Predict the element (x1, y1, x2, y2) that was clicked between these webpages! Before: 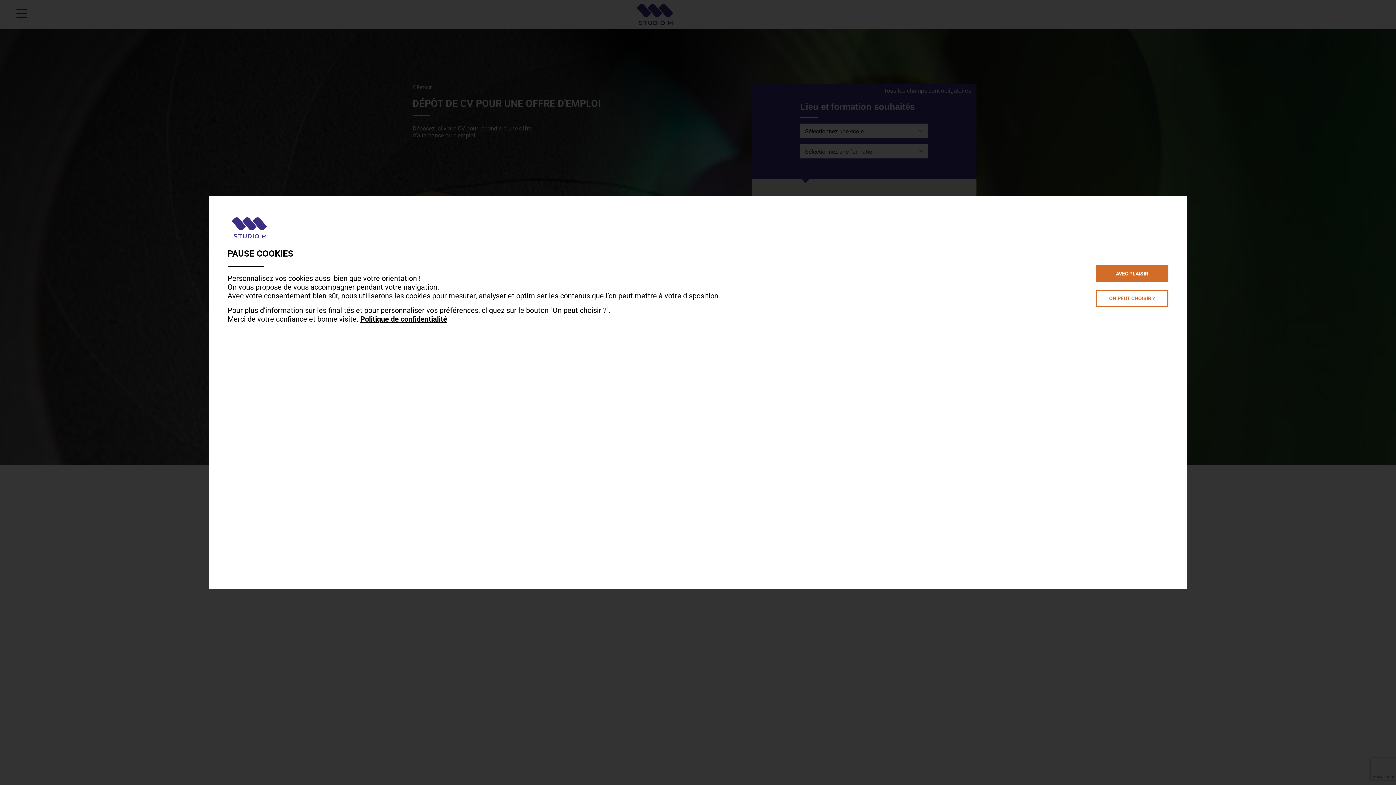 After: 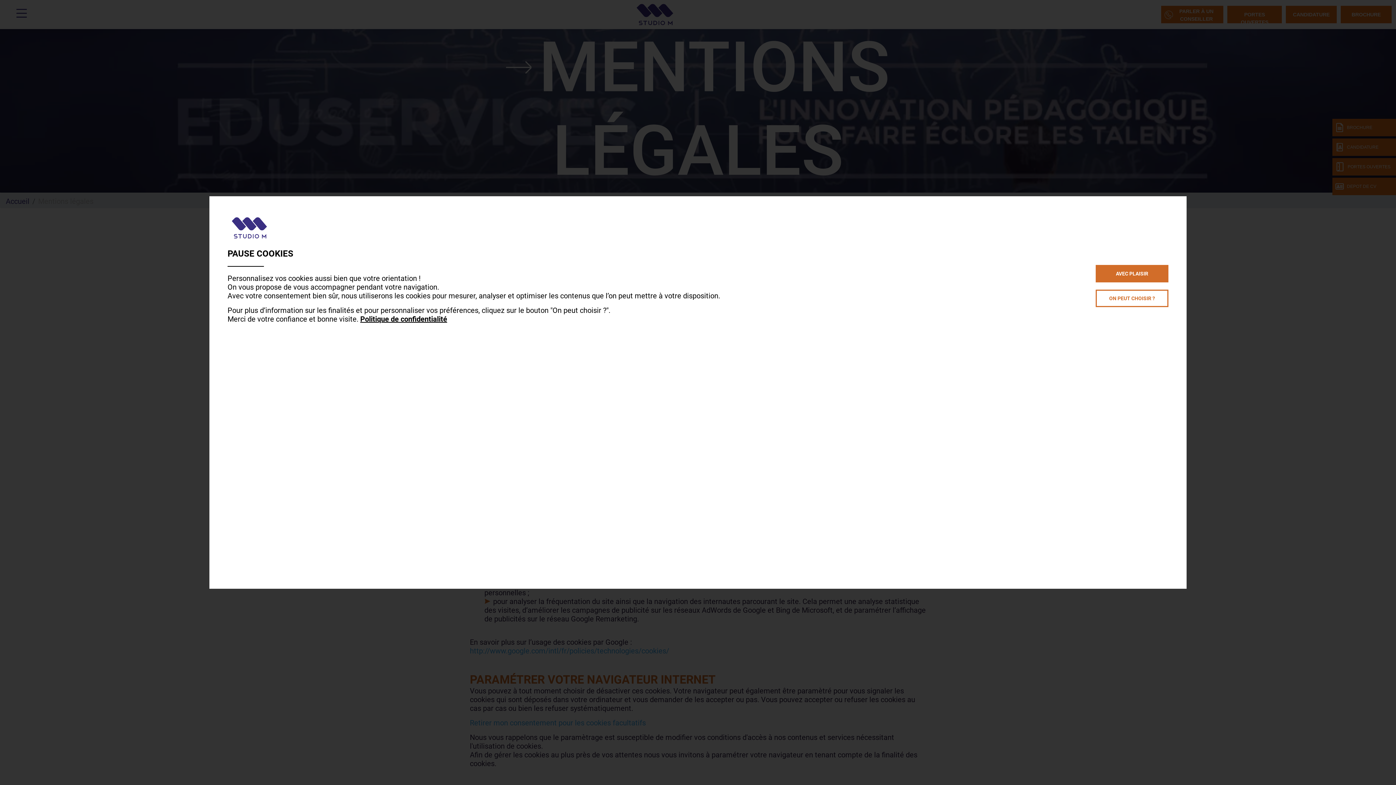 Action: bbox: (360, 314, 447, 323) label: Politique de confidentialité